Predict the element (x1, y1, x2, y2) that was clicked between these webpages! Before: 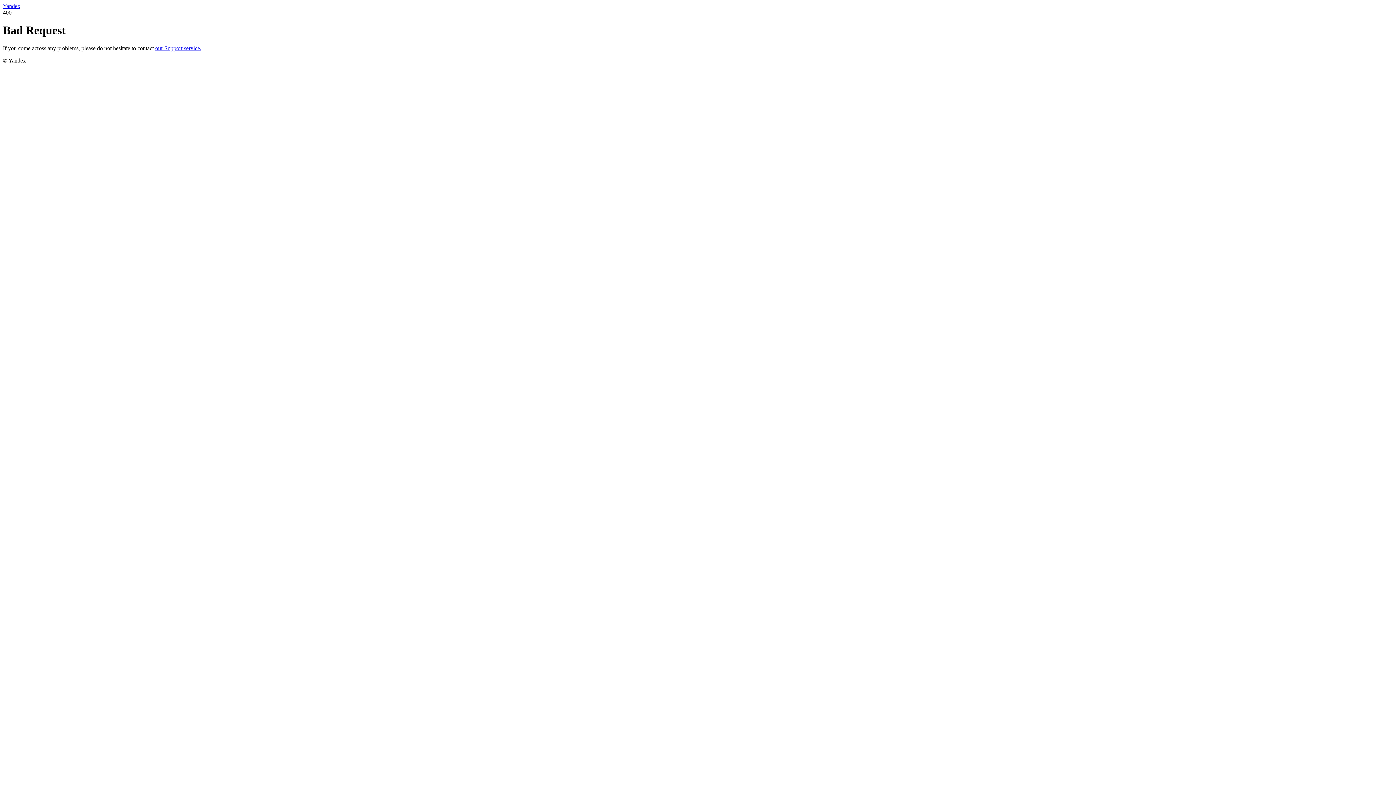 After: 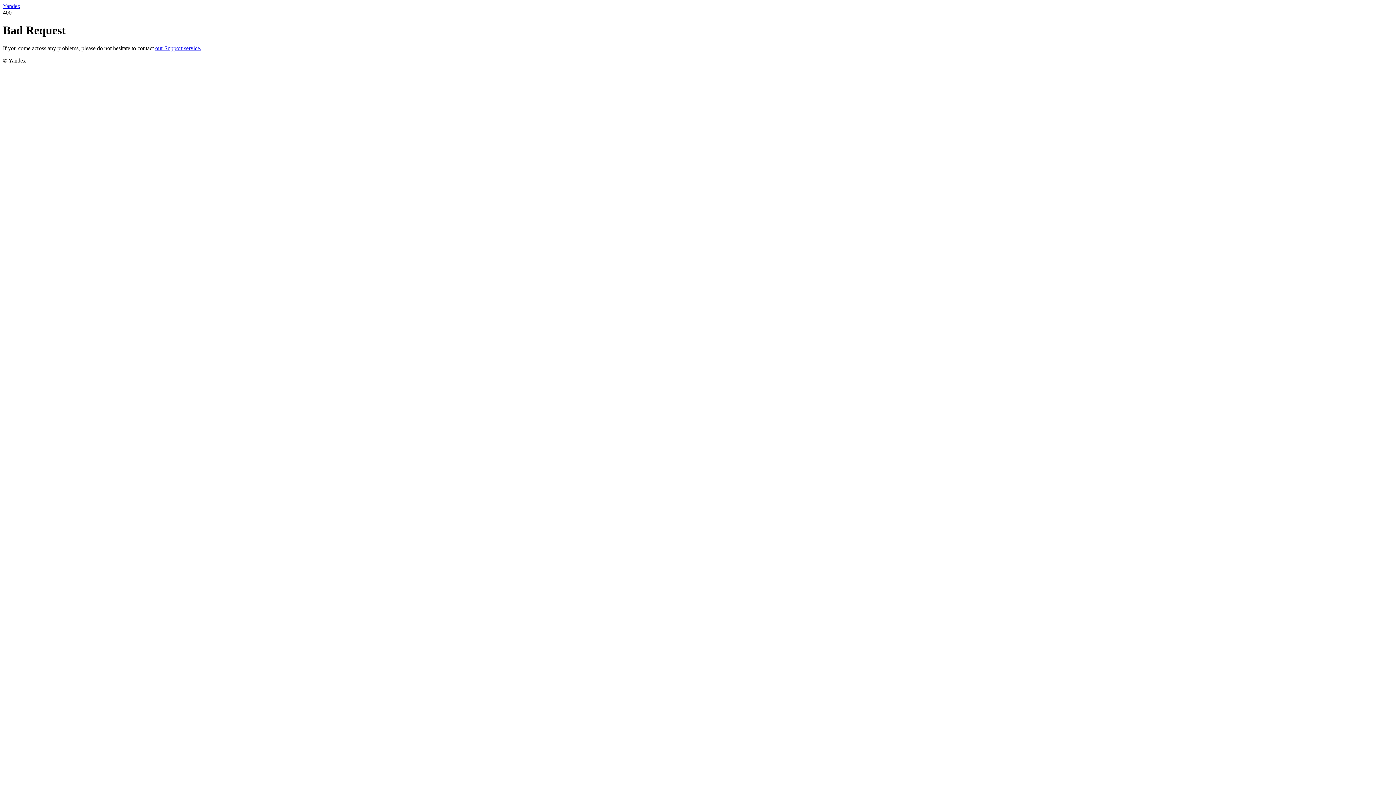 Action: bbox: (2, 2, 20, 9) label: Yandex